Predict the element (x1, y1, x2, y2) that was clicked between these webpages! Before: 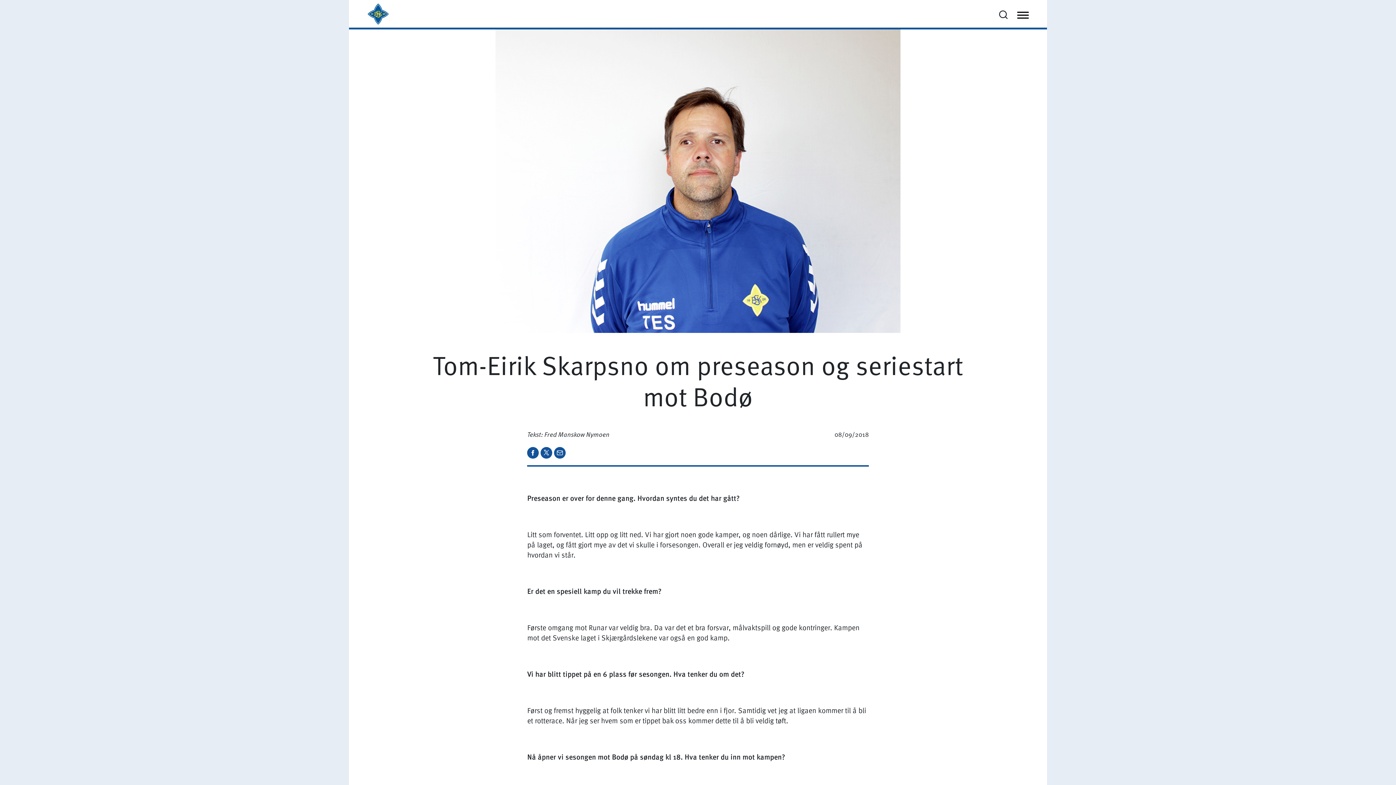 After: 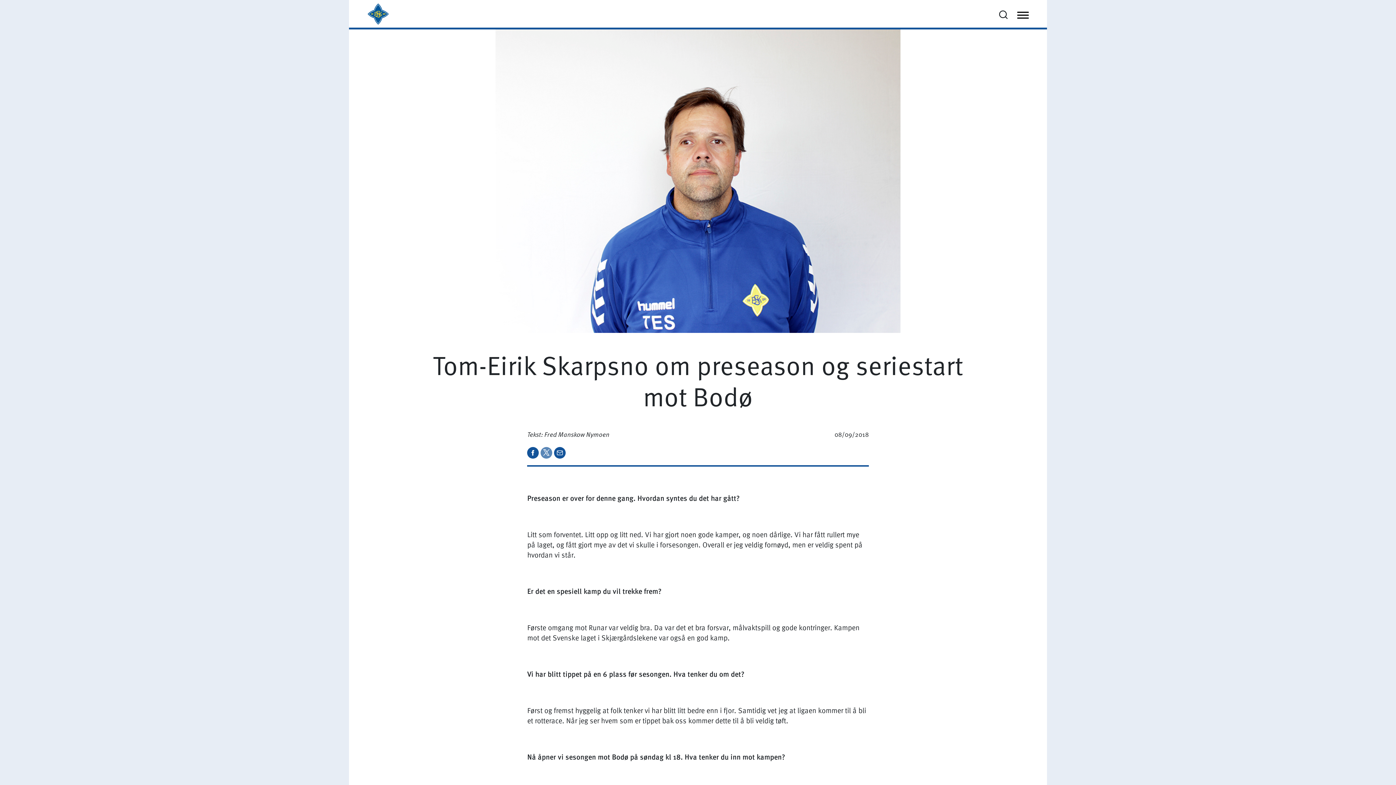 Action: label:   bbox: (540, 447, 554, 457)